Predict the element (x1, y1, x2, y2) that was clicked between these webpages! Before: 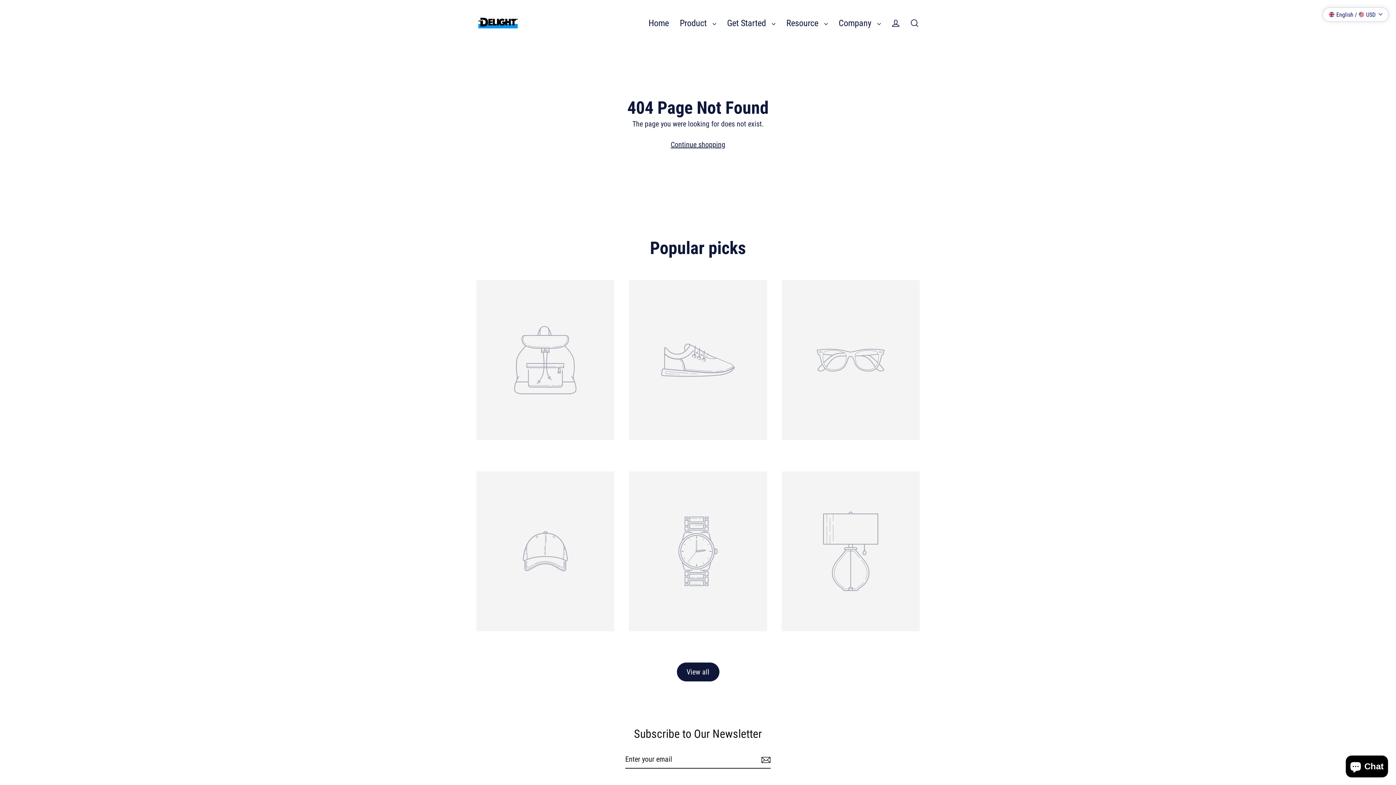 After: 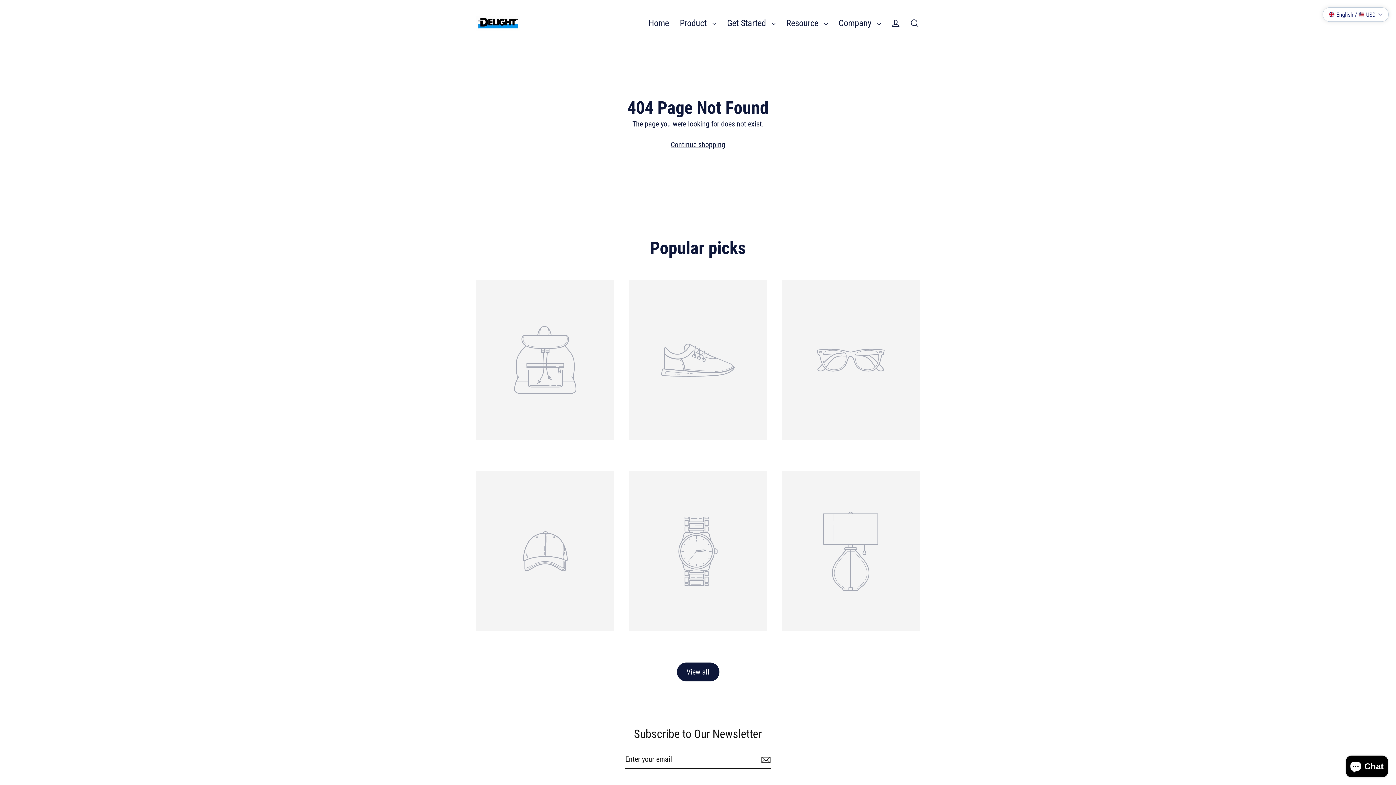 Action: label: Example product
$29 bbox: (781, 471, 919, 662)